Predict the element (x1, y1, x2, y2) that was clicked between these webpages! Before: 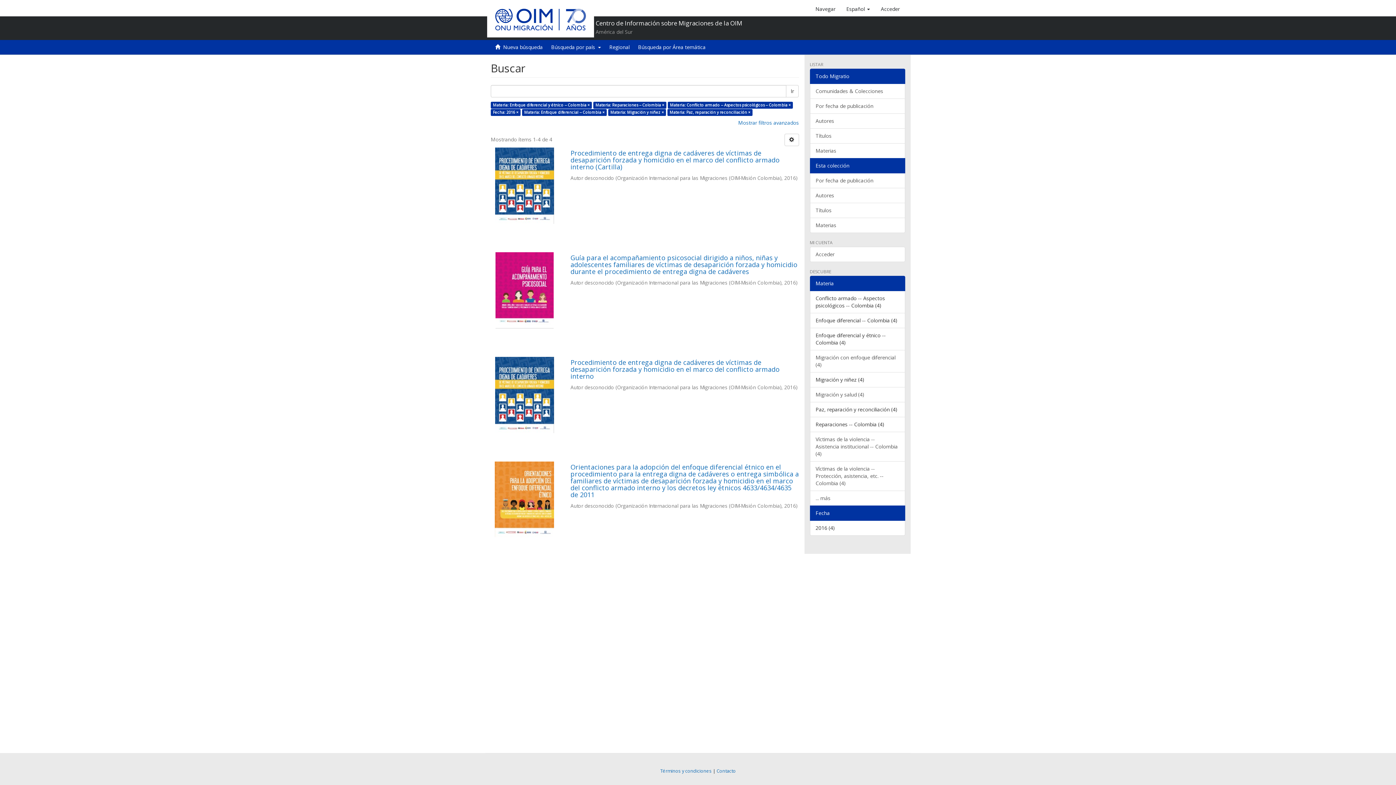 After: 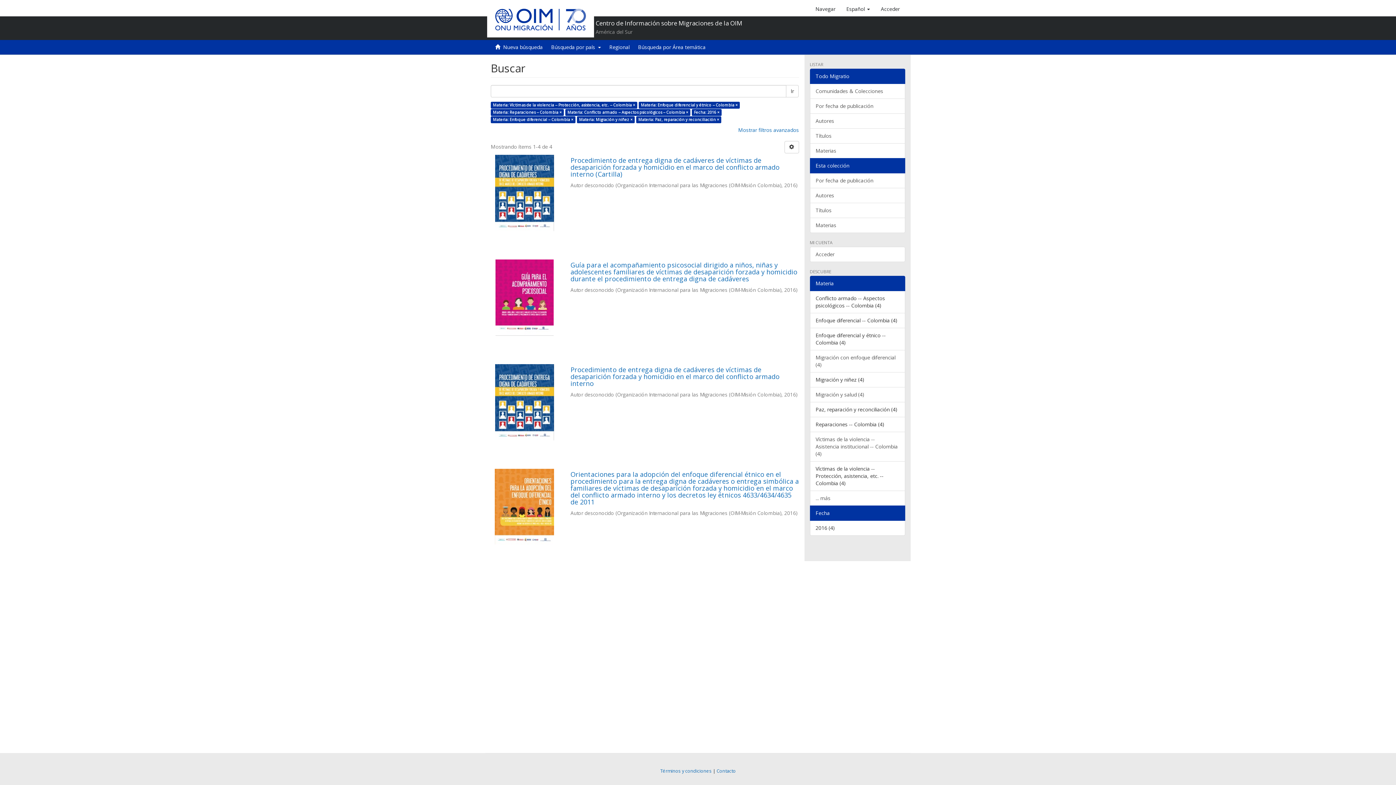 Action: bbox: (810, 461, 905, 491) label: Víctimas de la violencia -- Protección, asistencia, etc. -- Colombia (4)